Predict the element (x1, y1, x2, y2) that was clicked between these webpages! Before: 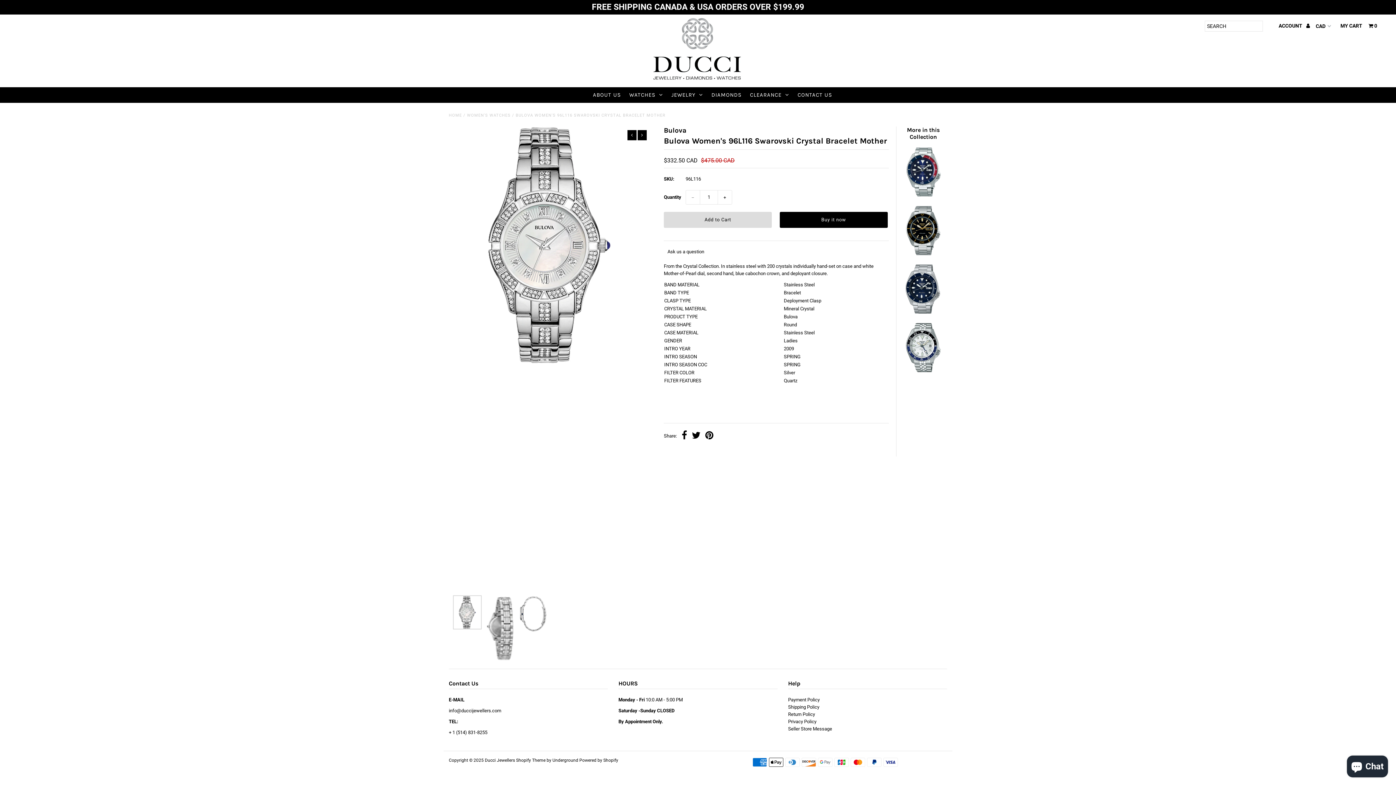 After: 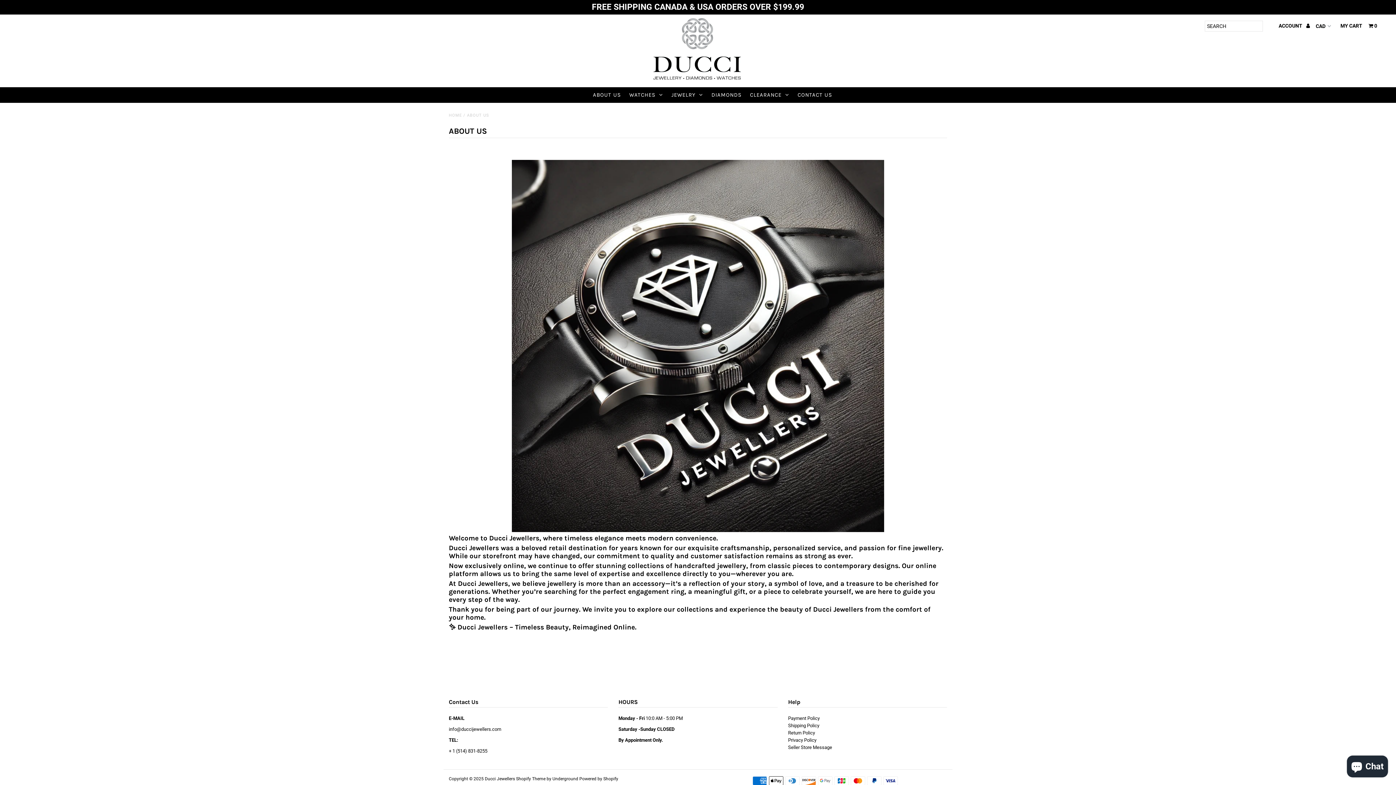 Action: bbox: (589, 87, 624, 102) label: ABOUT US